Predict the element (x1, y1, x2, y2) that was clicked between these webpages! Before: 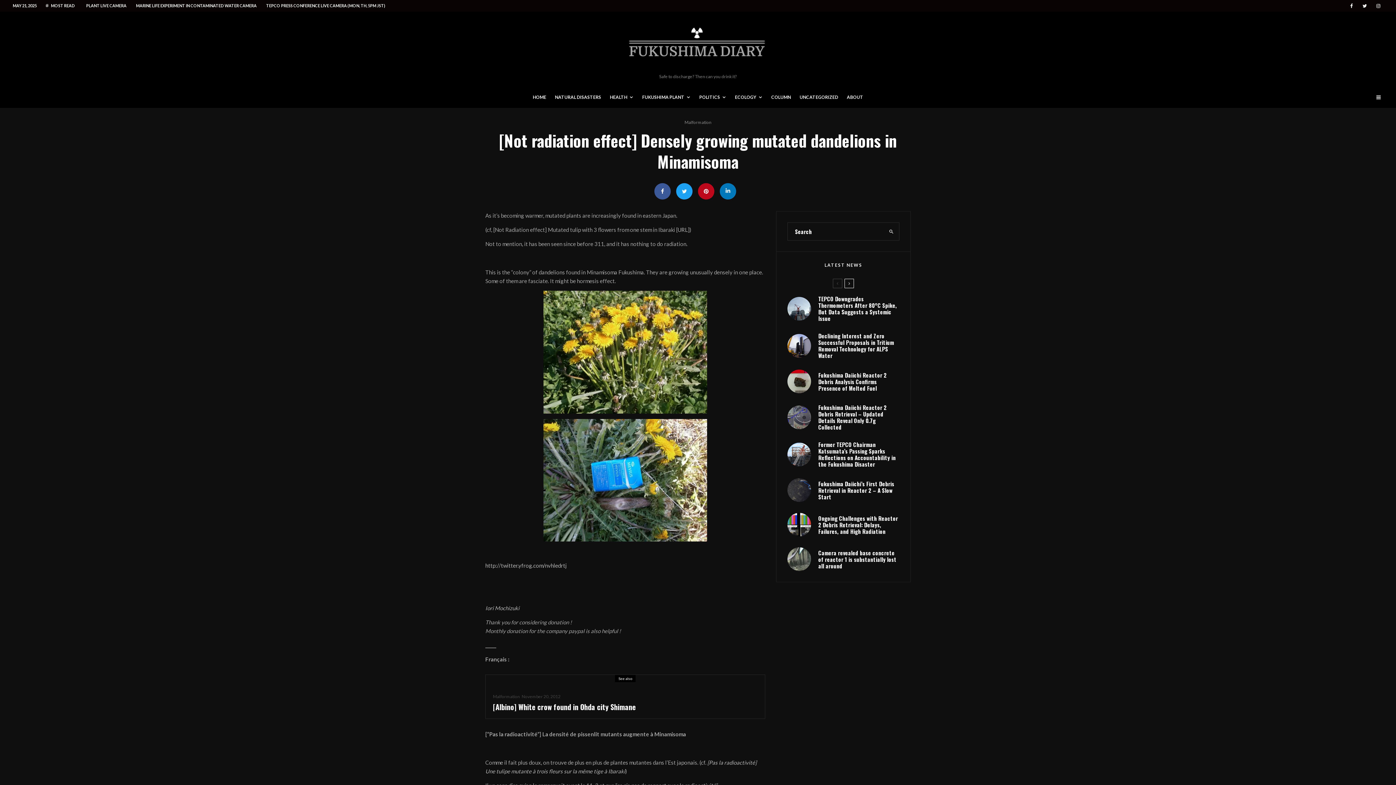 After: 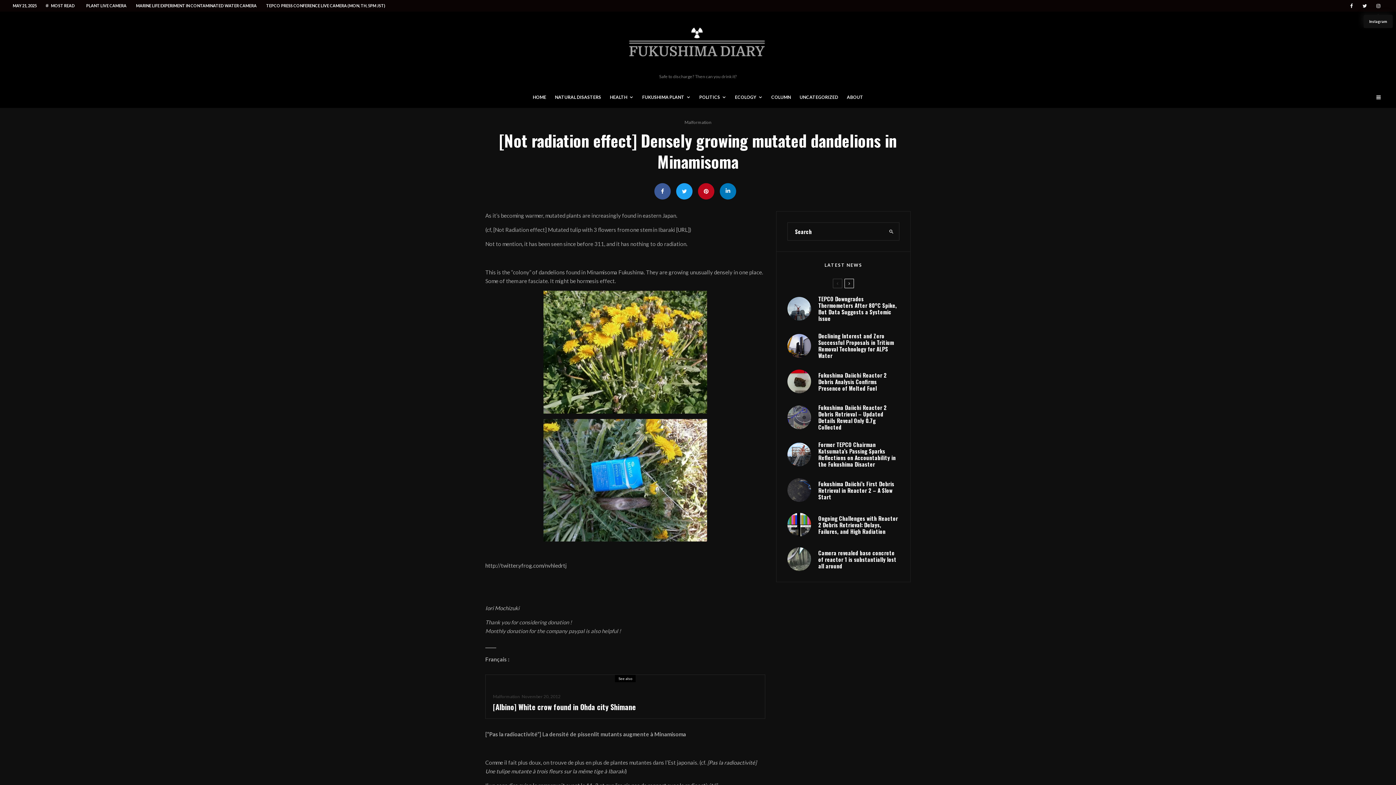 Action: bbox: (1372, 0, 1385, 10) label: Instagram